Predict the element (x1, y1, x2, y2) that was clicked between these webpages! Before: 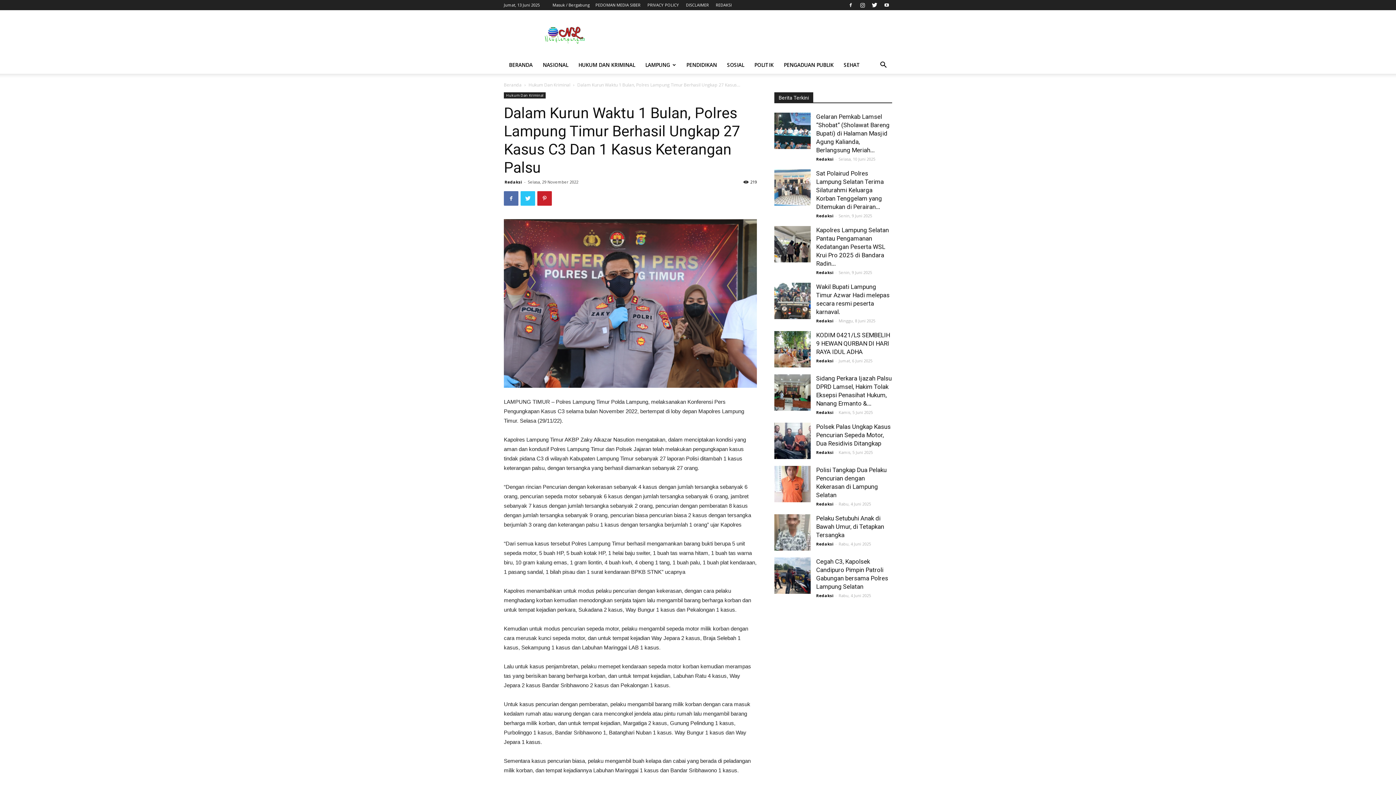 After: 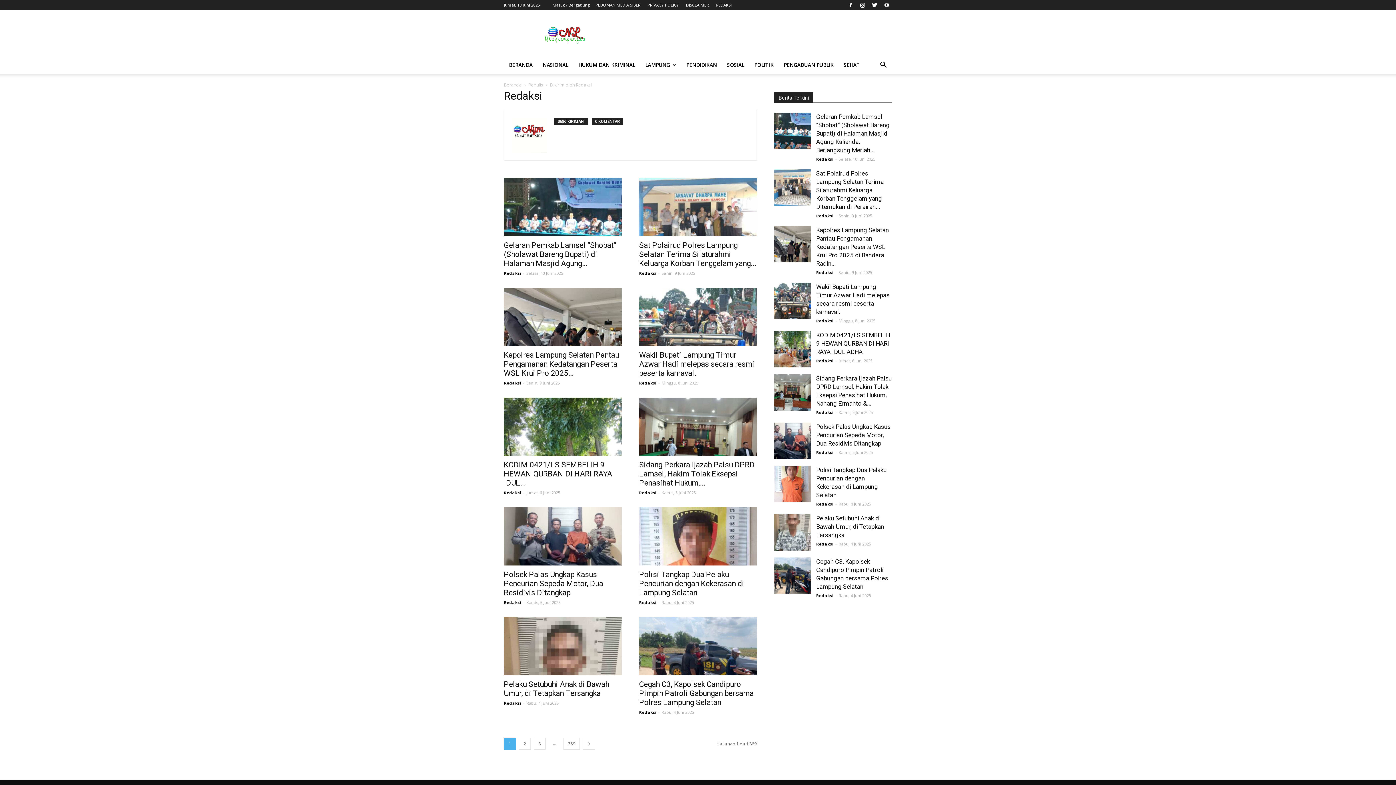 Action: bbox: (816, 449, 833, 455) label: Redaksi